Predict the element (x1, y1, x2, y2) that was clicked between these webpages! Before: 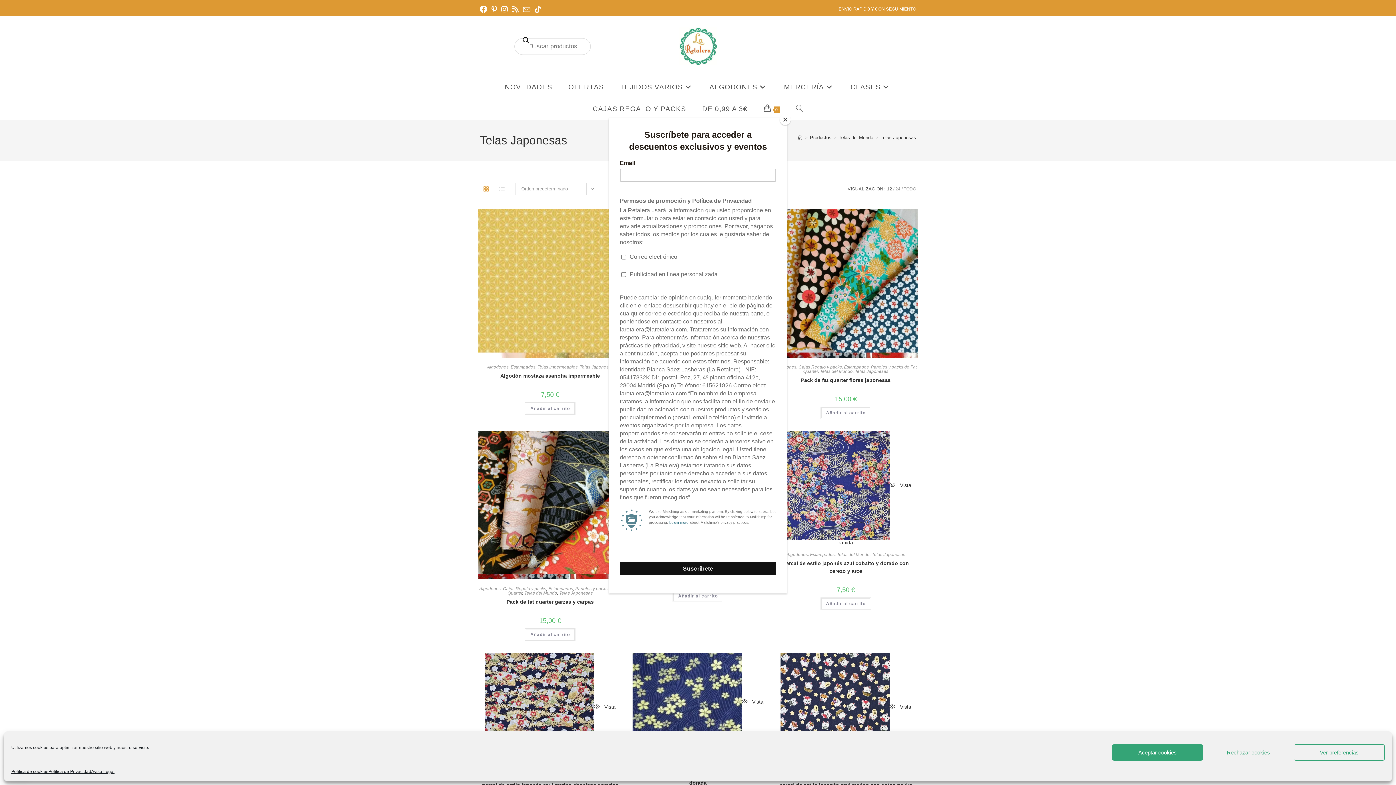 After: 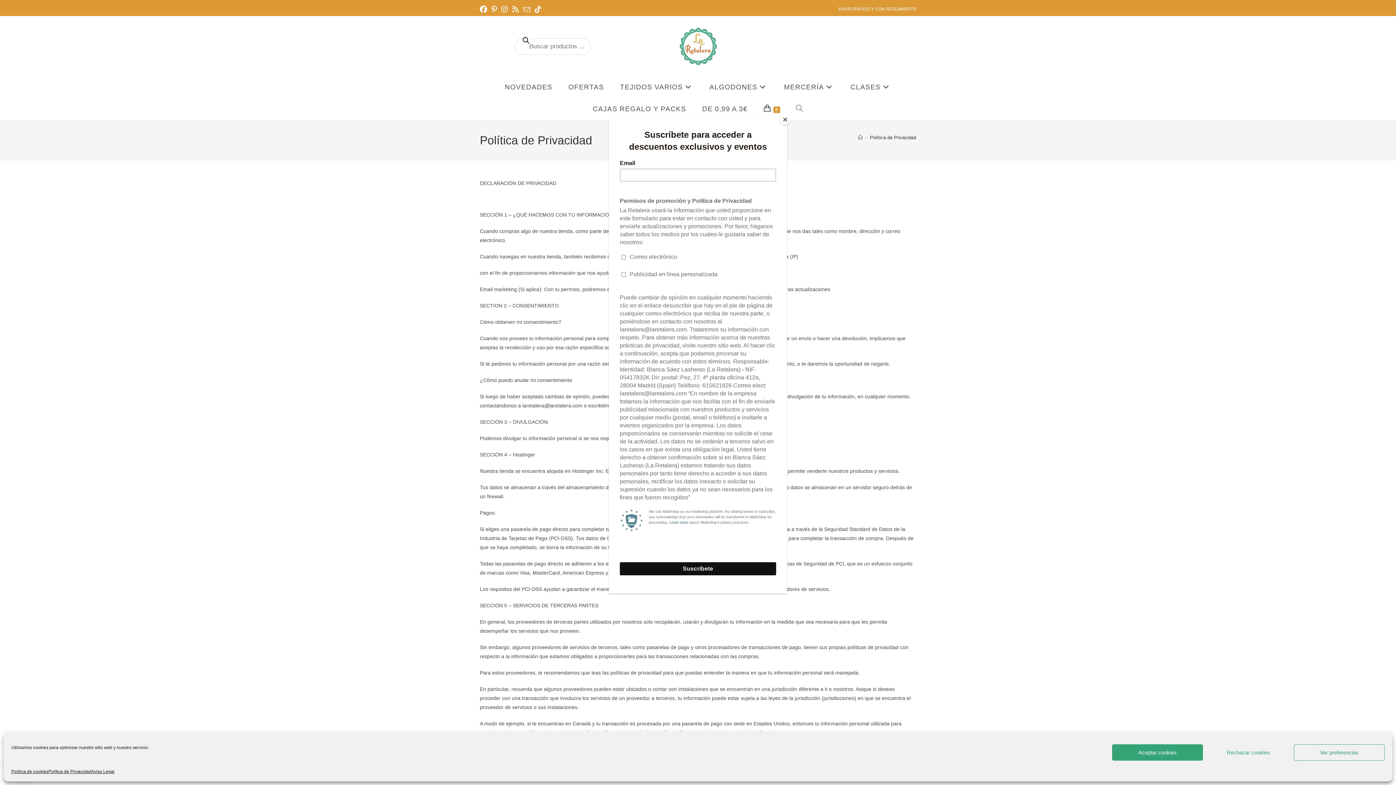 Action: label: Política de Privacidad bbox: (48, 768, 91, 776)